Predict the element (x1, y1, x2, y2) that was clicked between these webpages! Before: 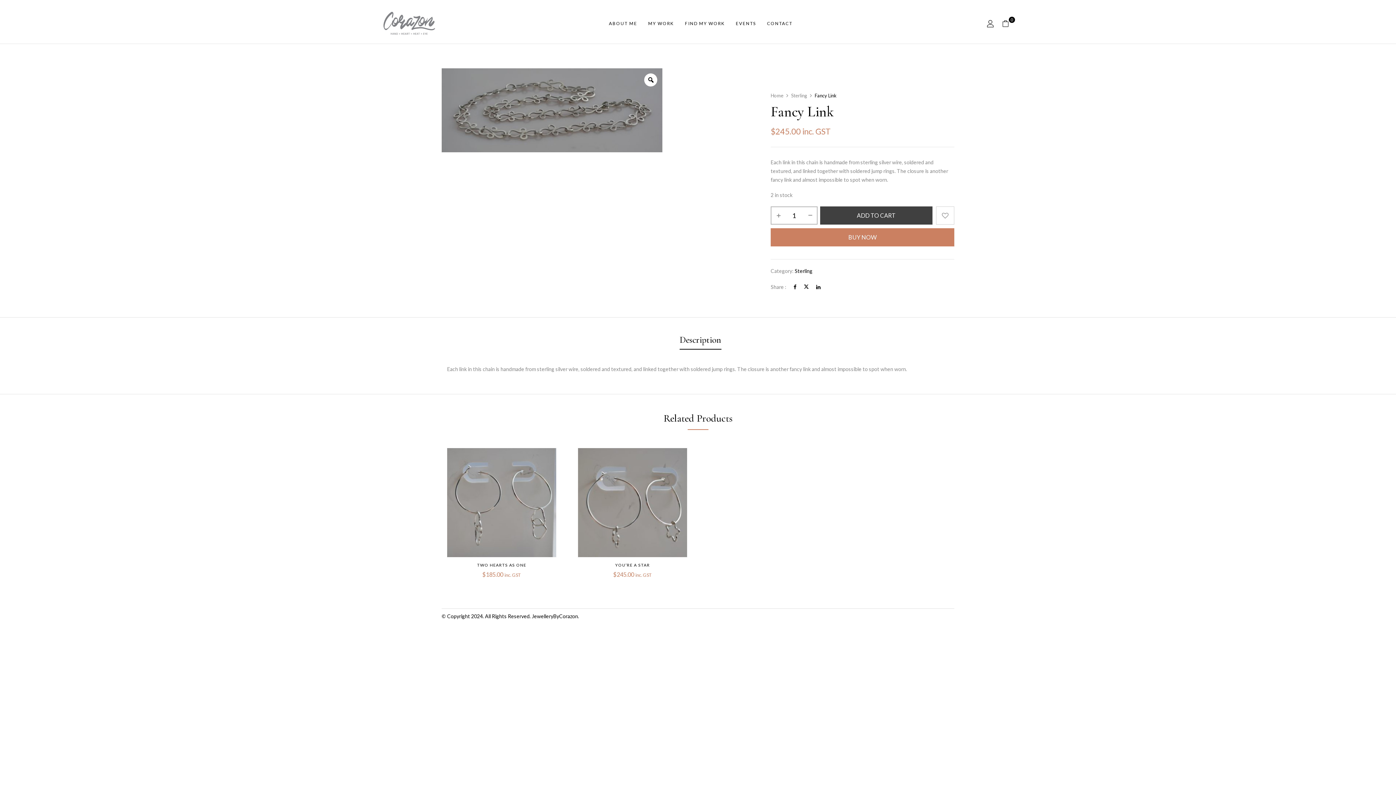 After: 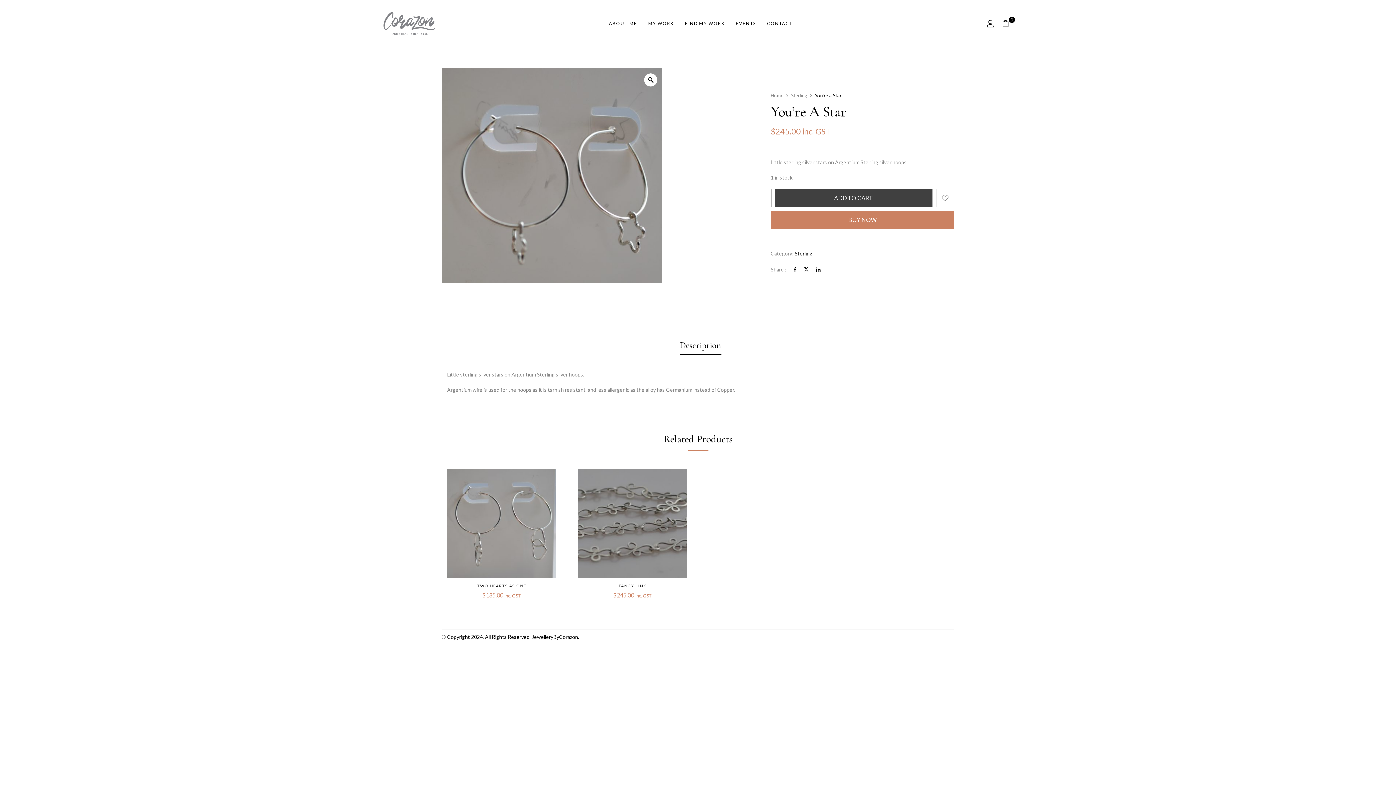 Action: bbox: (578, 448, 687, 557)